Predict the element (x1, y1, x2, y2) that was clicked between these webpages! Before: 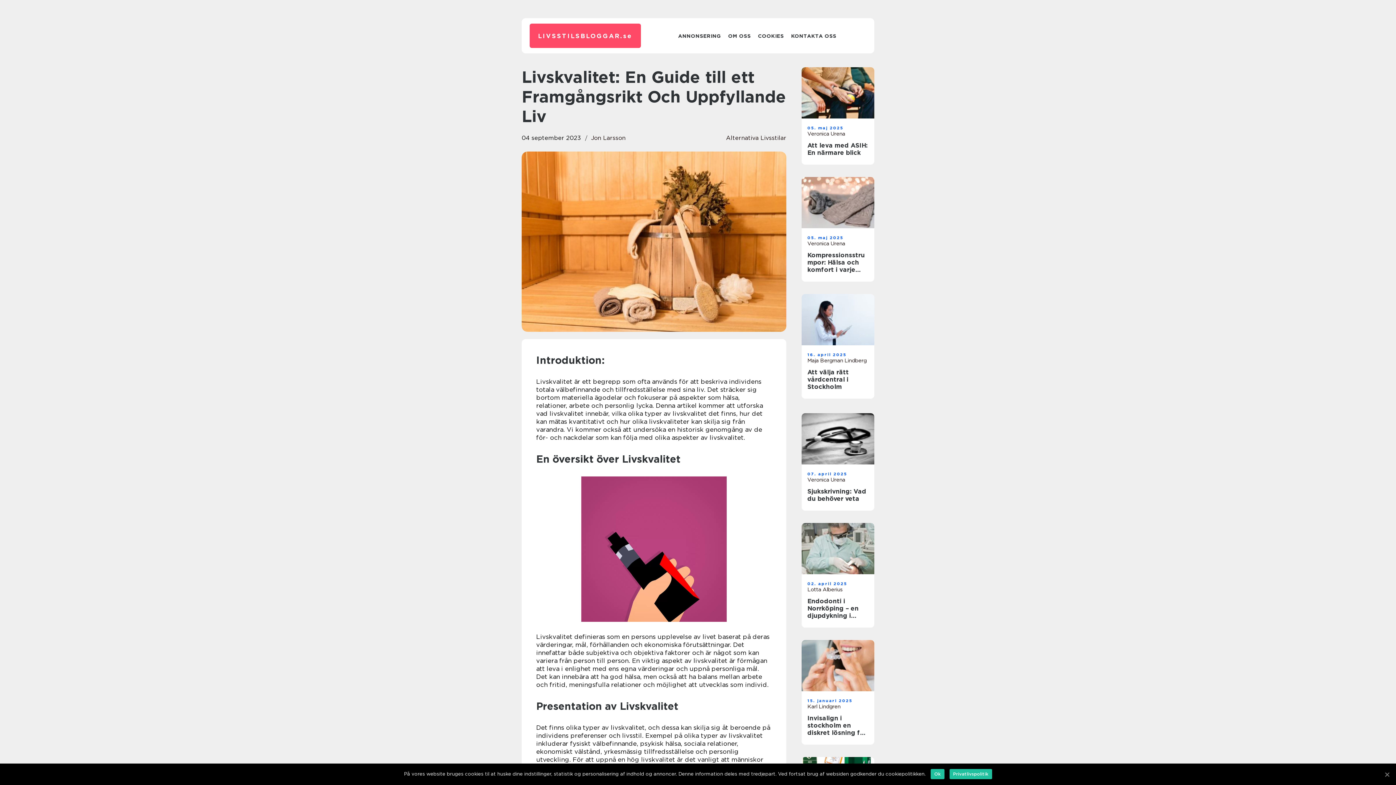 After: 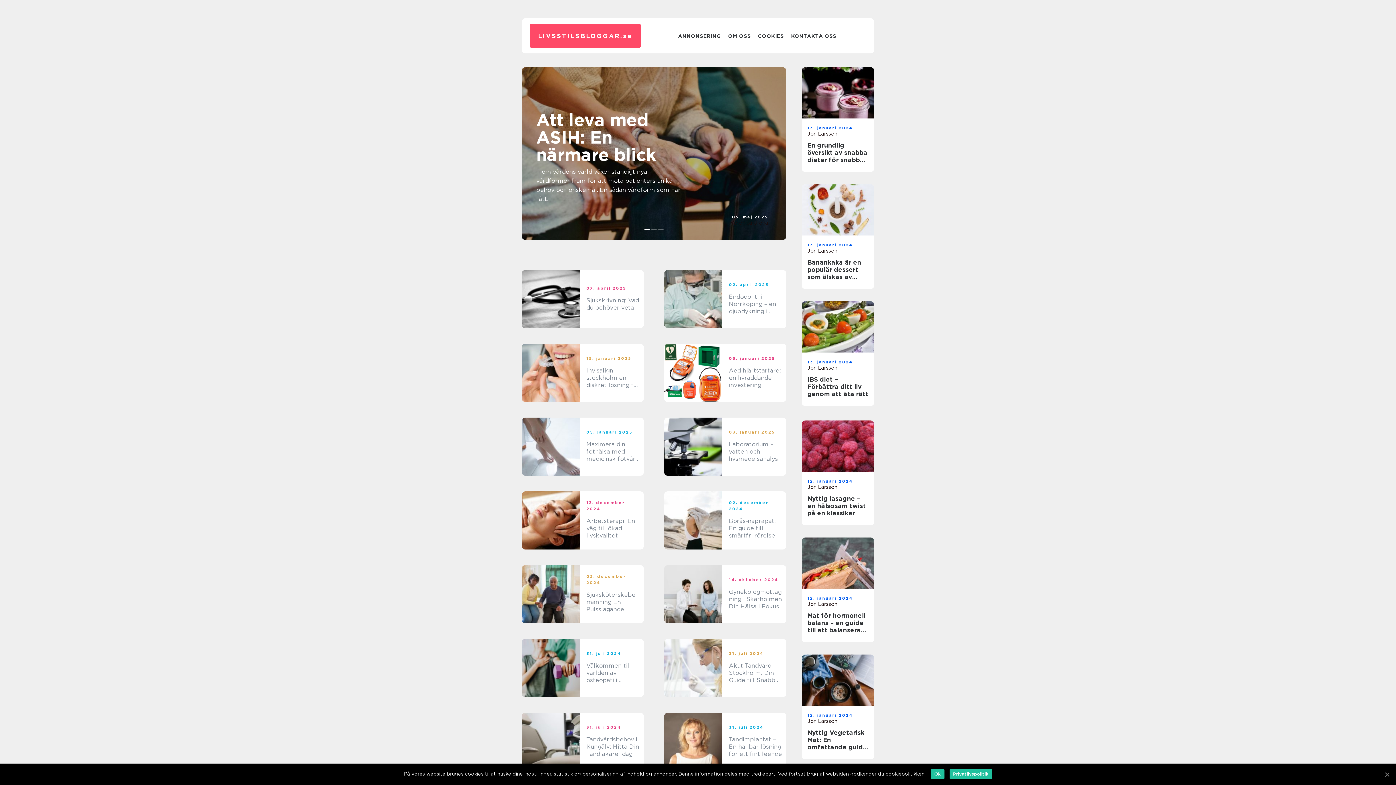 Action: label: Lotta Alberius bbox: (807, 587, 868, 592)